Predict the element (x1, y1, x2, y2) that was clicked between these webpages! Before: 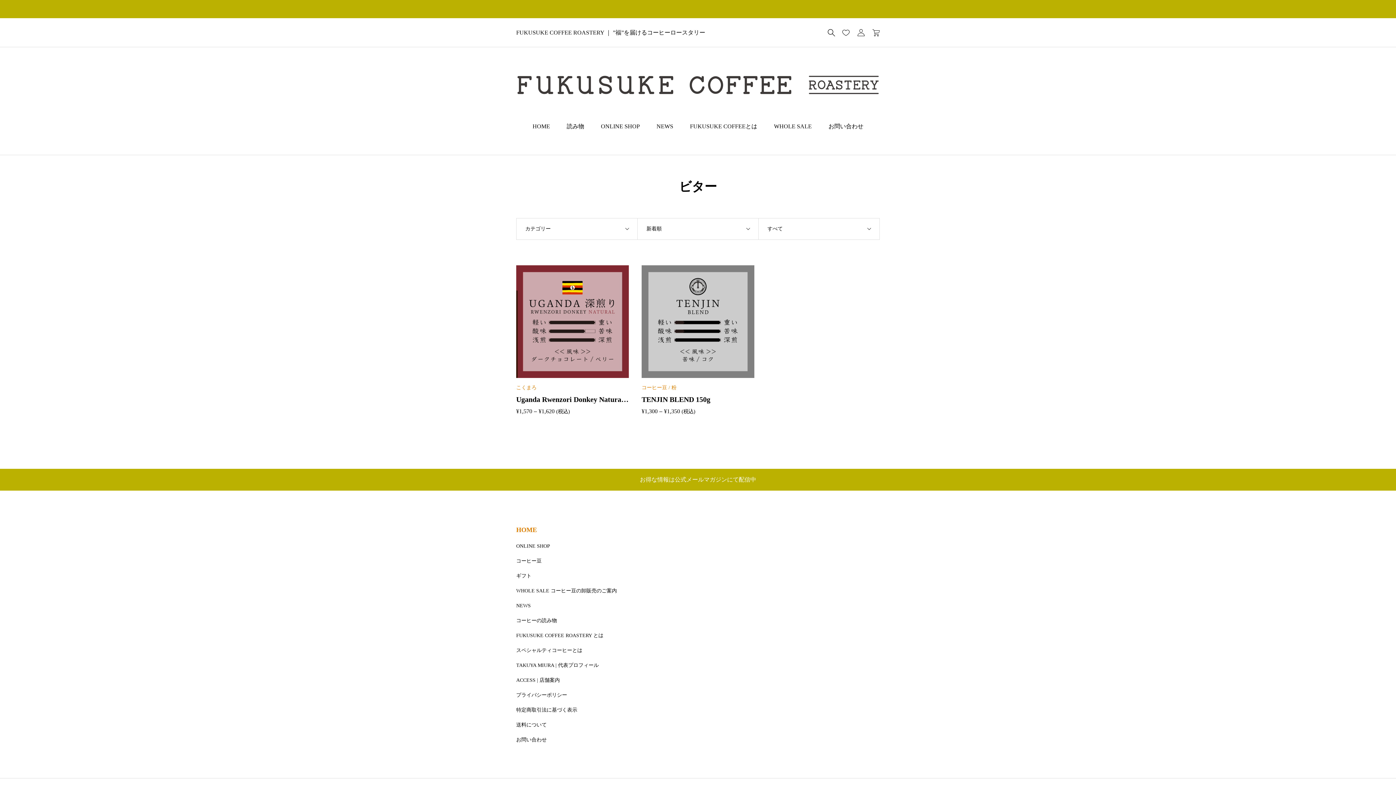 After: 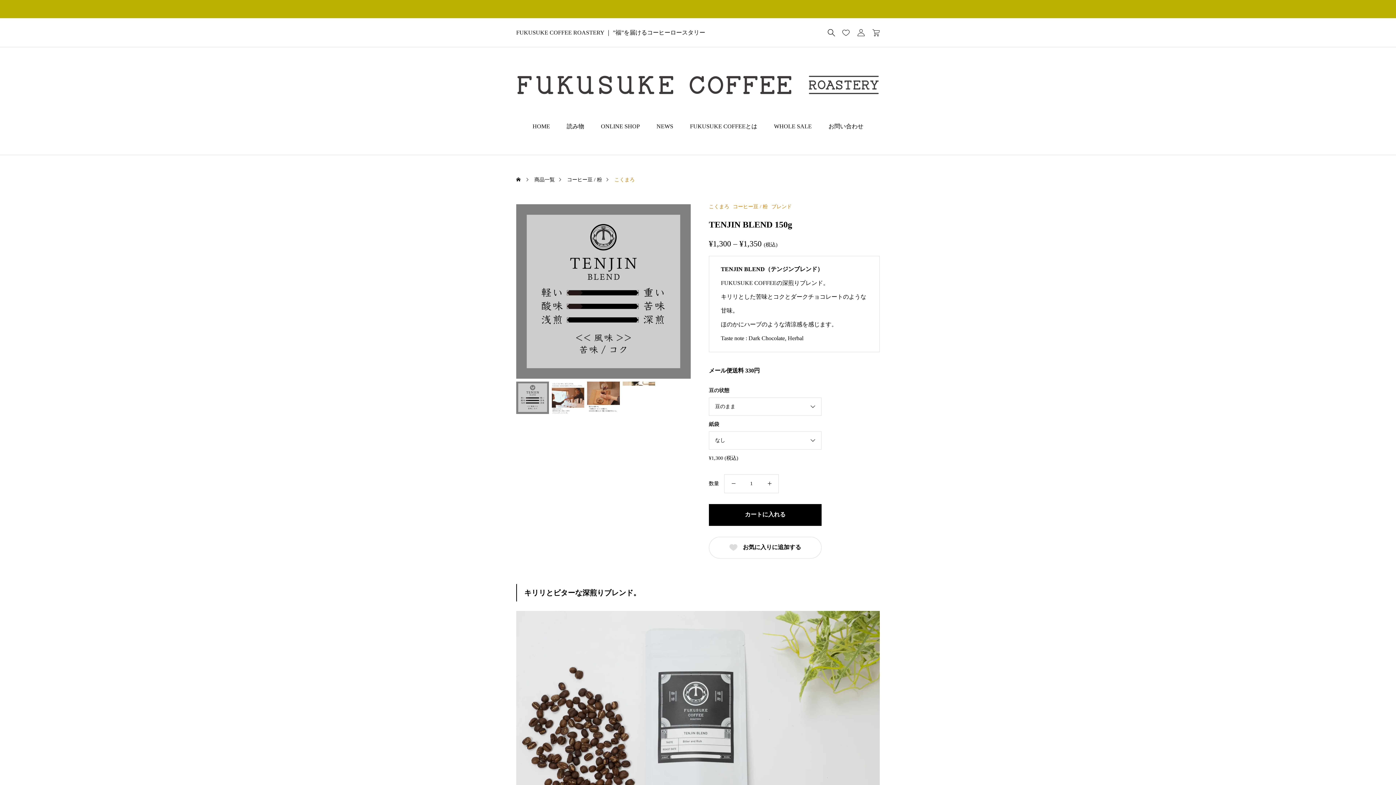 Action: bbox: (641, 265, 754, 415) label: コーヒー豆 / 粉
TENJIN BLEND 150g

¥1,300
–
¥1,350
(税込)